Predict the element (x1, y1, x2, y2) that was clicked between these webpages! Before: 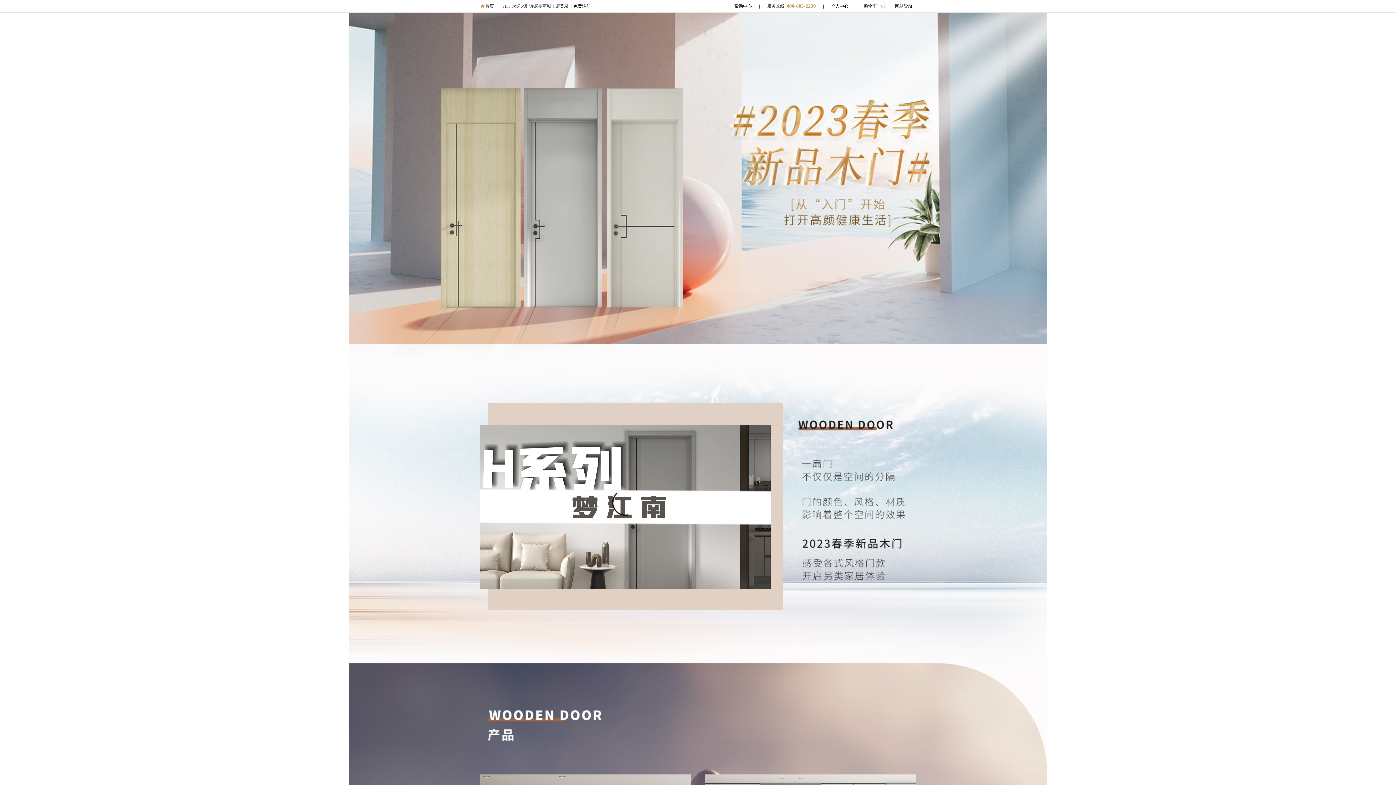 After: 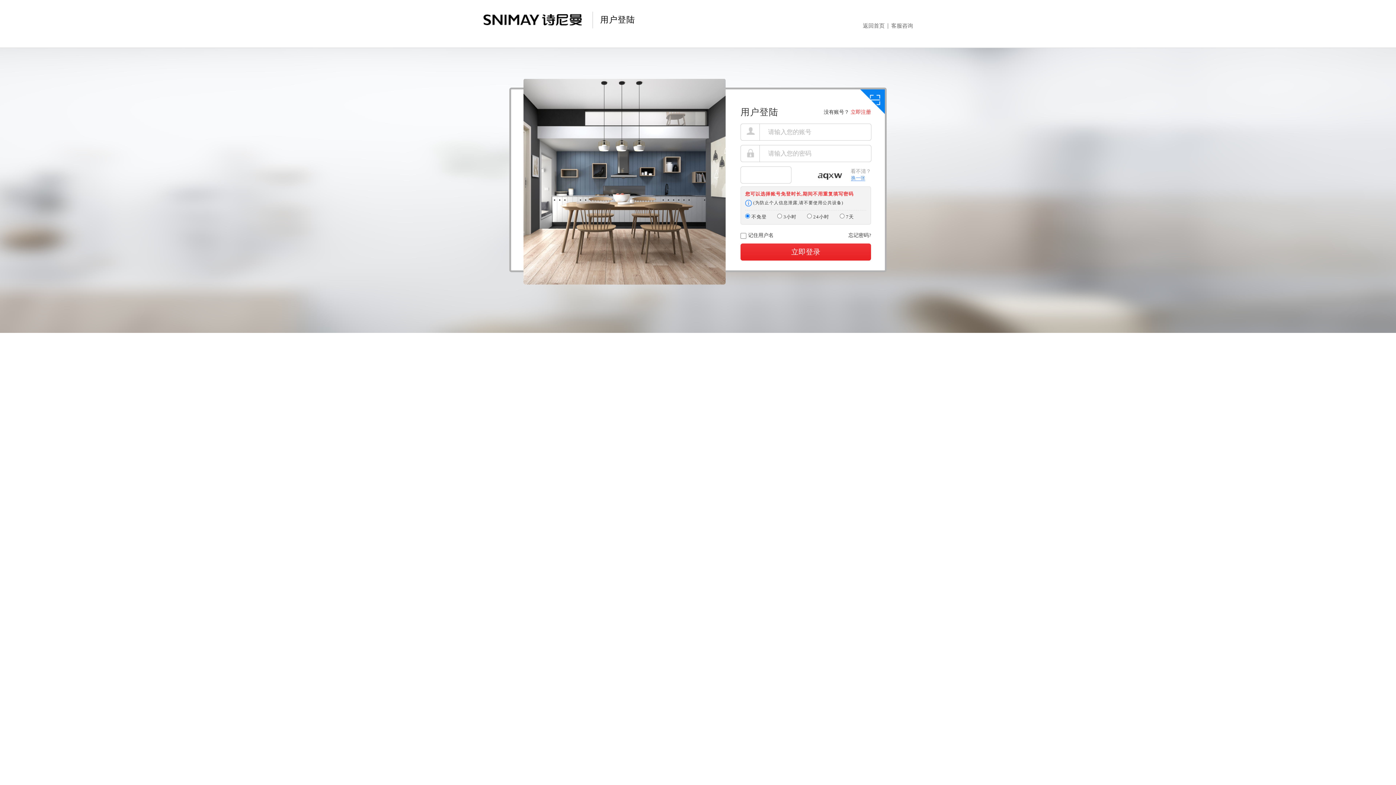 Action: bbox: (555, 3, 568, 8) label: 请登录